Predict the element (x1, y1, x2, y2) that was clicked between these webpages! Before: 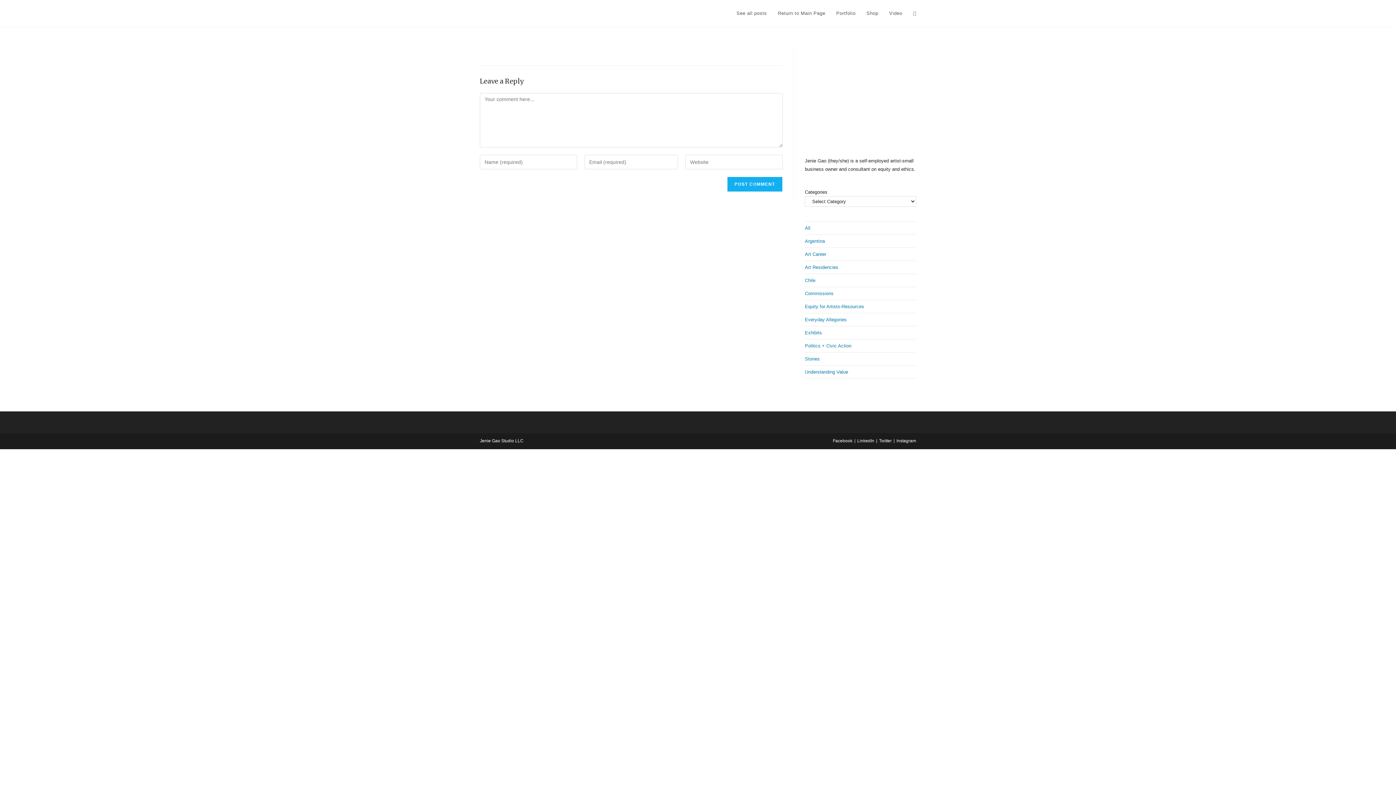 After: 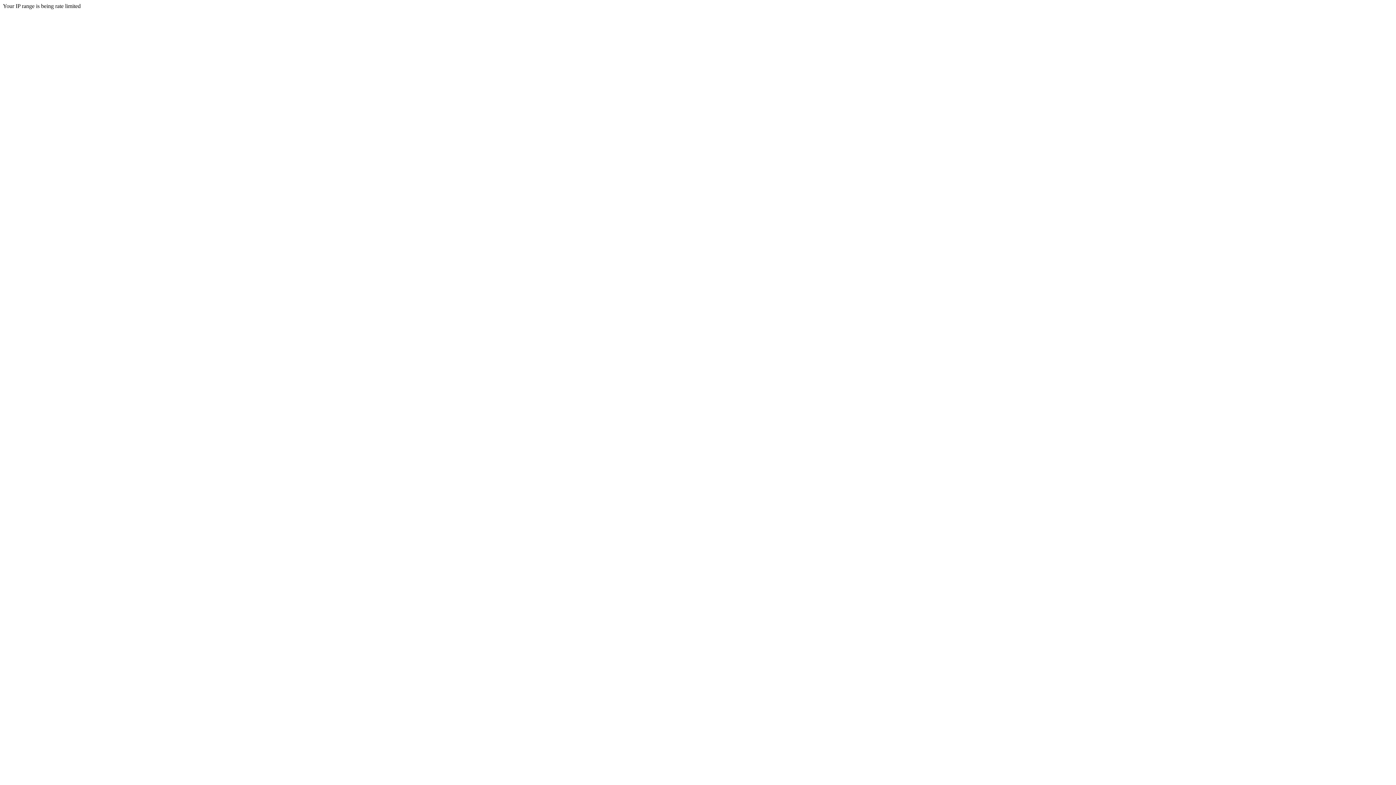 Action: label: Video bbox: (884, 0, 908, 26)